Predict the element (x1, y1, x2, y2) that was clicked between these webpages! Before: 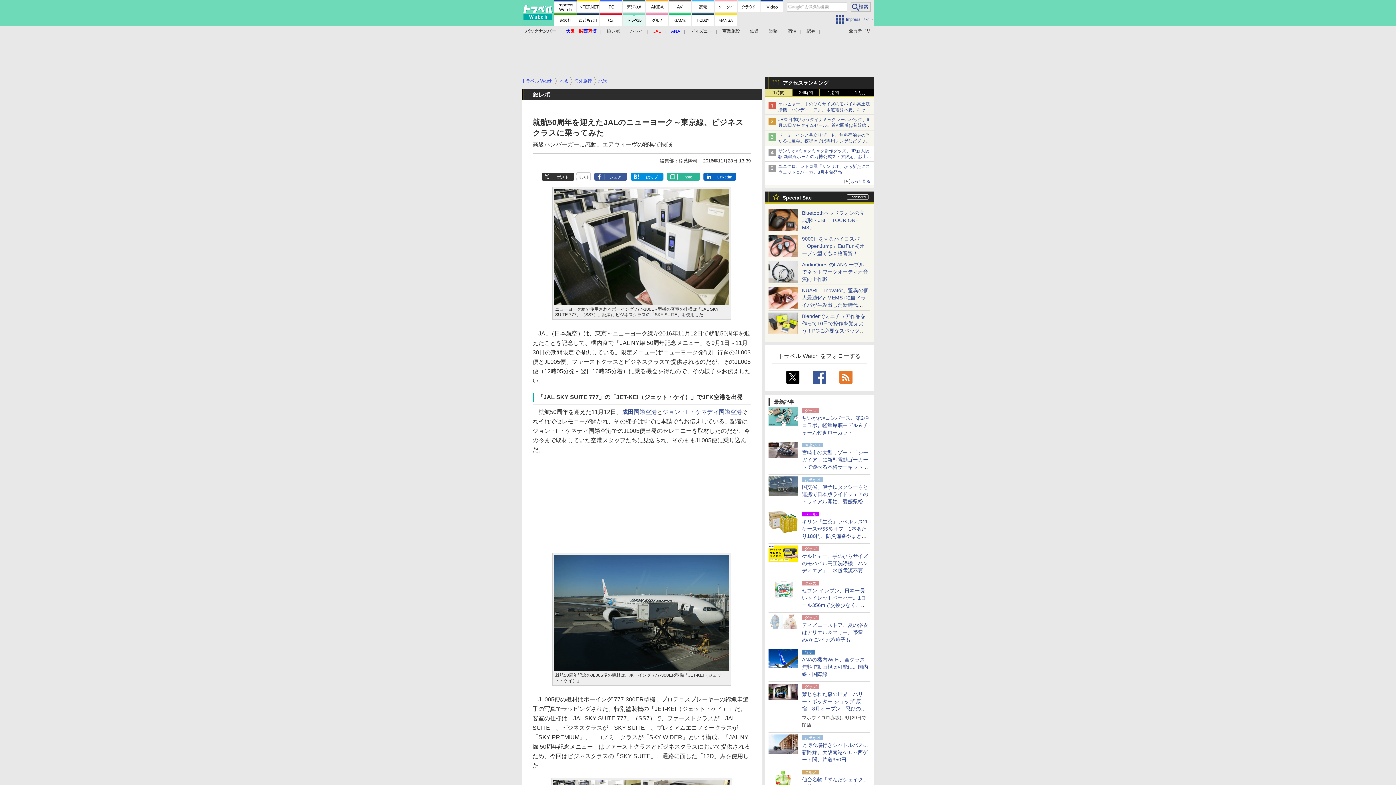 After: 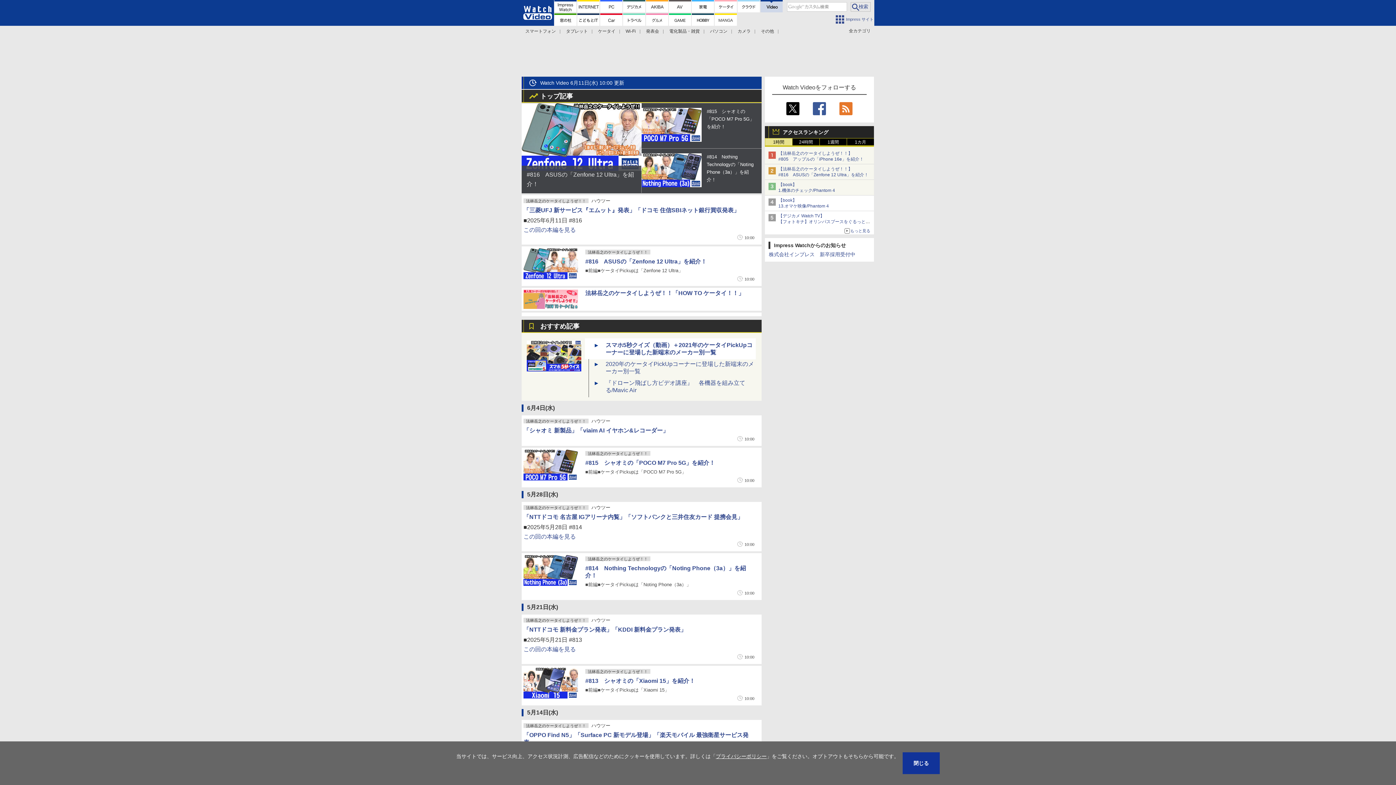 Action: bbox: (760, 0, 782, 12)